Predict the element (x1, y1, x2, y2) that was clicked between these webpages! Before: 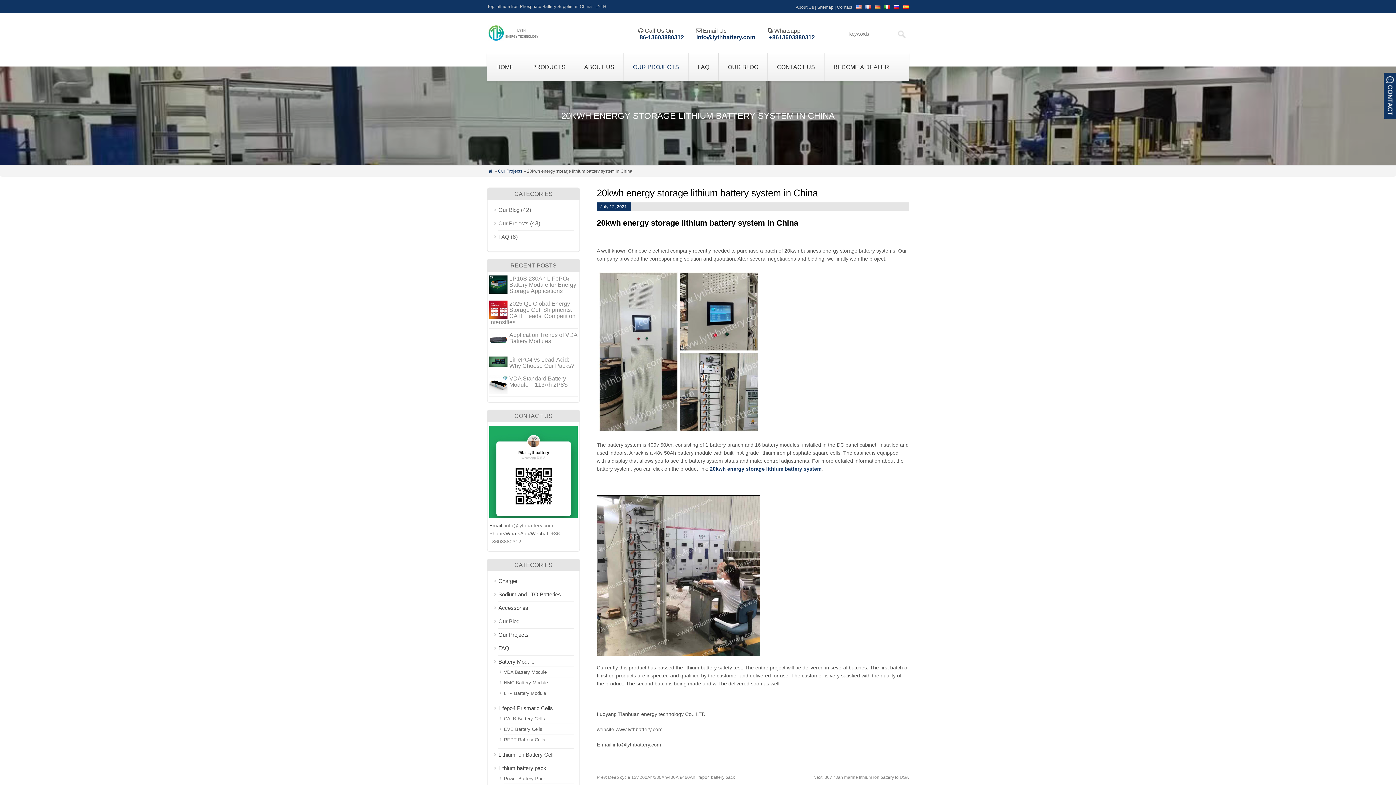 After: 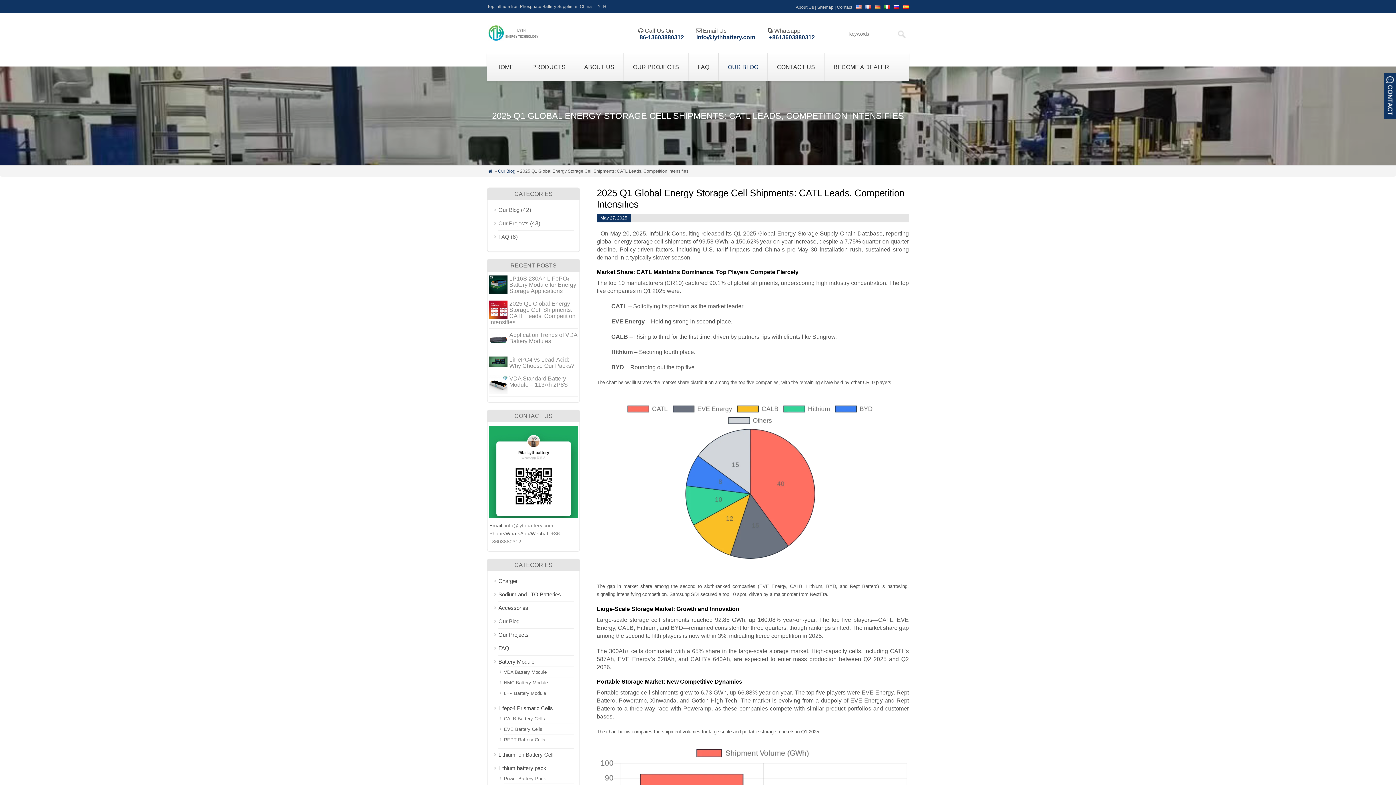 Action: label: 2025 Q1 Global Energy Storage Cell Shipments: CATL Leads, Competition Intensifies bbox: (489, 300, 575, 325)